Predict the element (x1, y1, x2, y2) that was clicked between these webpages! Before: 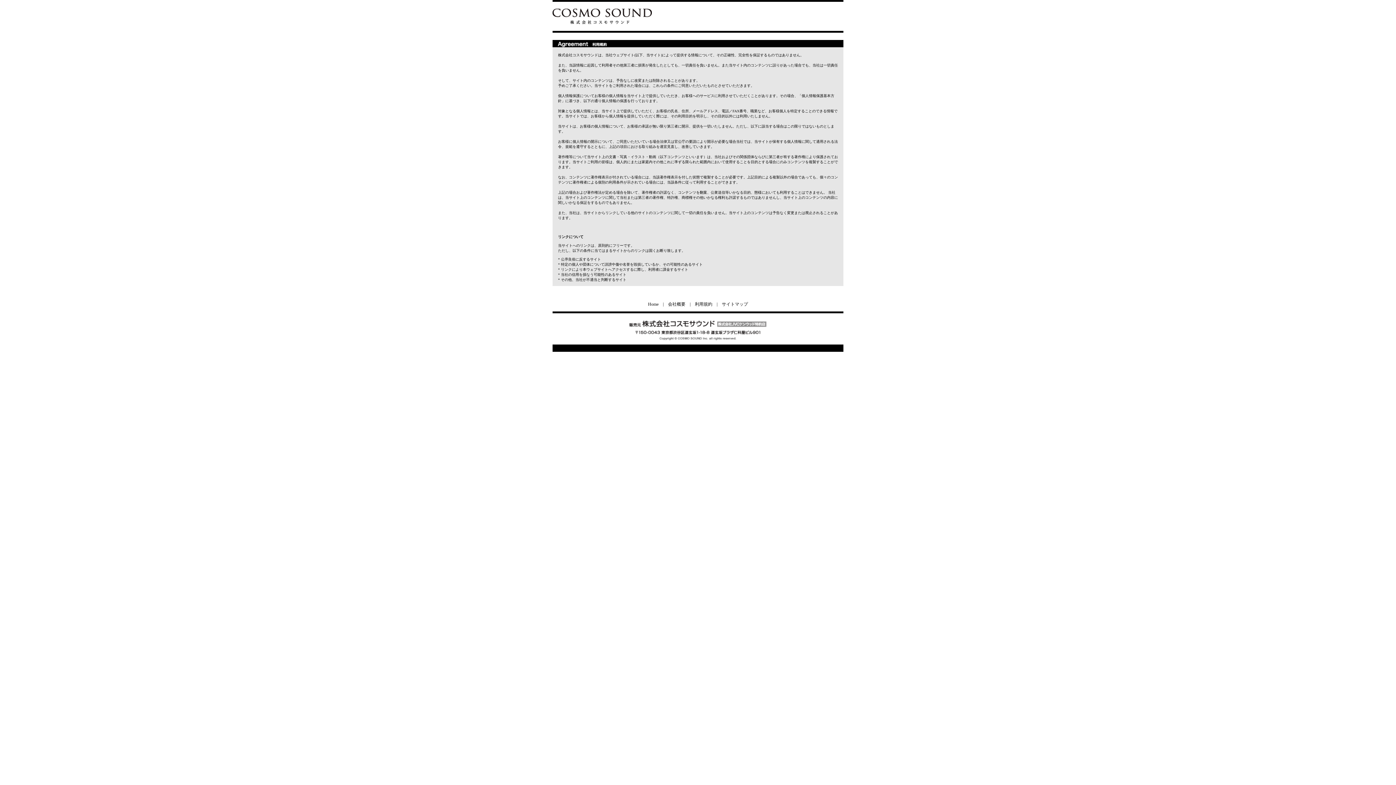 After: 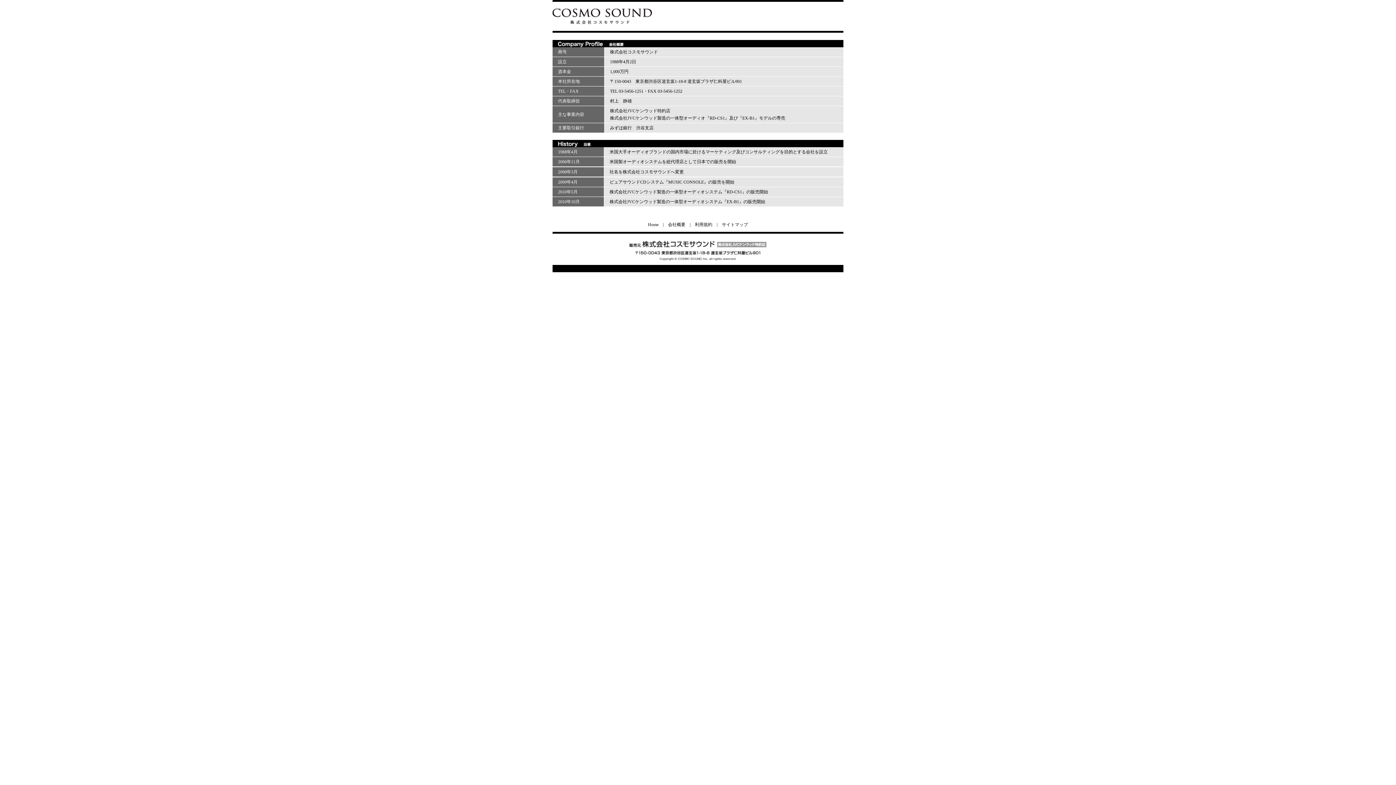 Action: bbox: (668, 301, 685, 306) label: 会社概要